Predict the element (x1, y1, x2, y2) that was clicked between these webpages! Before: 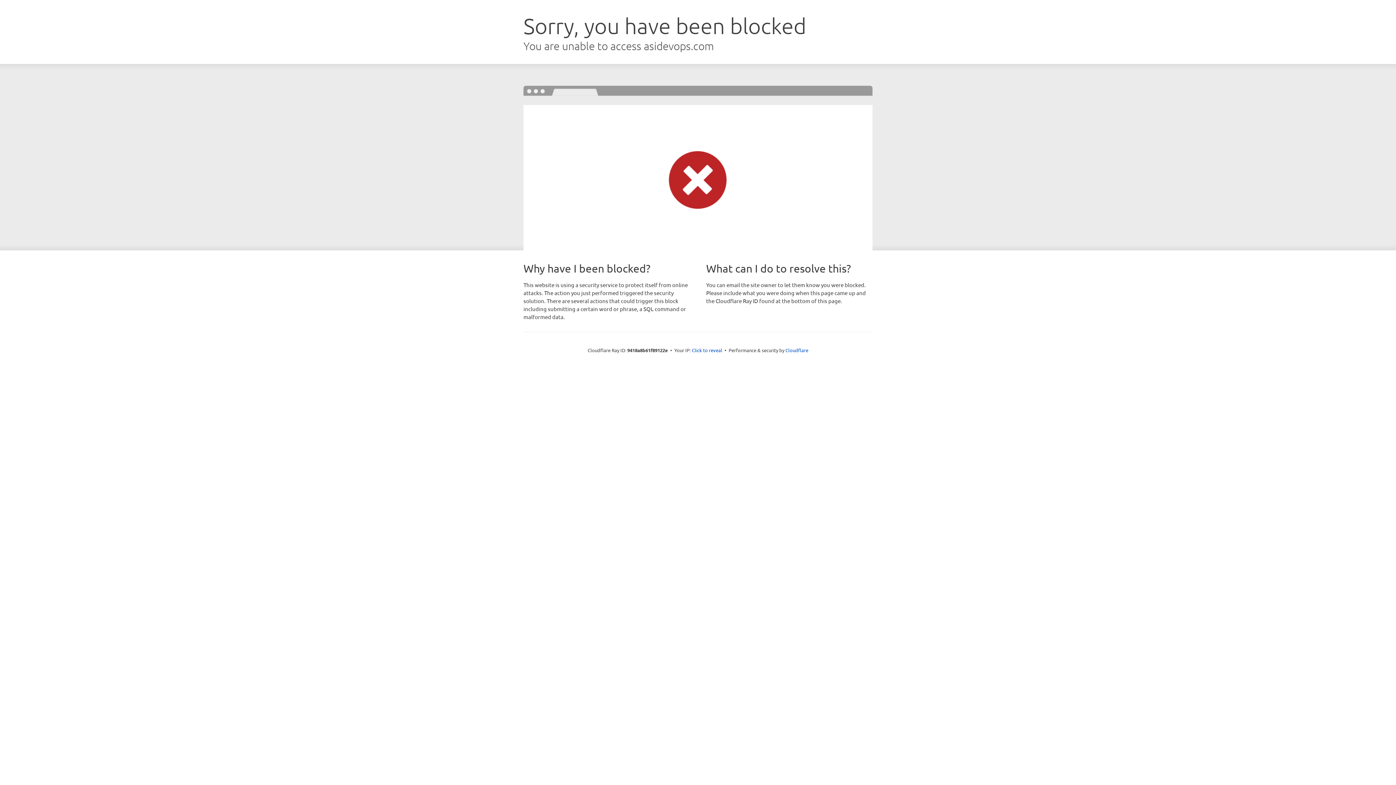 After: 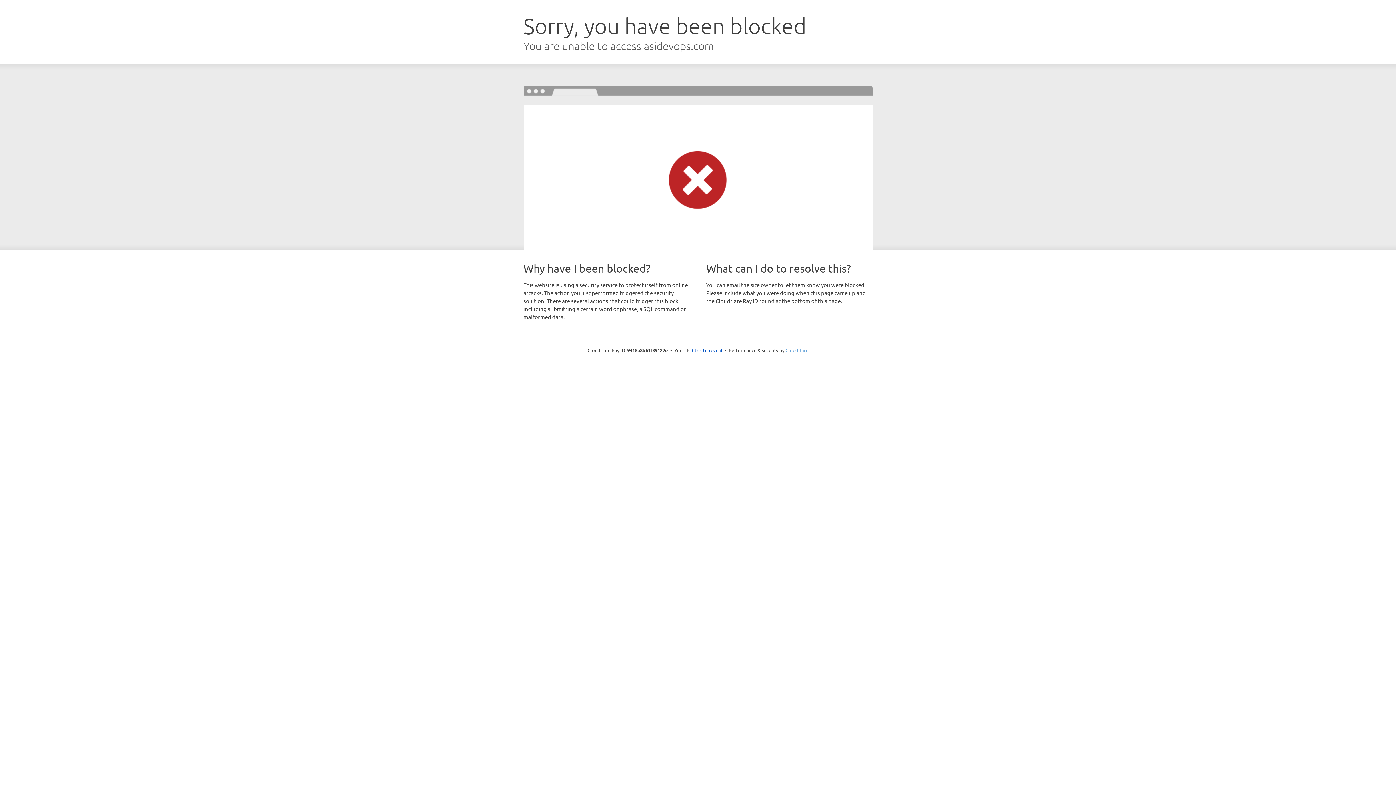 Action: bbox: (785, 347, 808, 353) label: Cloudflare